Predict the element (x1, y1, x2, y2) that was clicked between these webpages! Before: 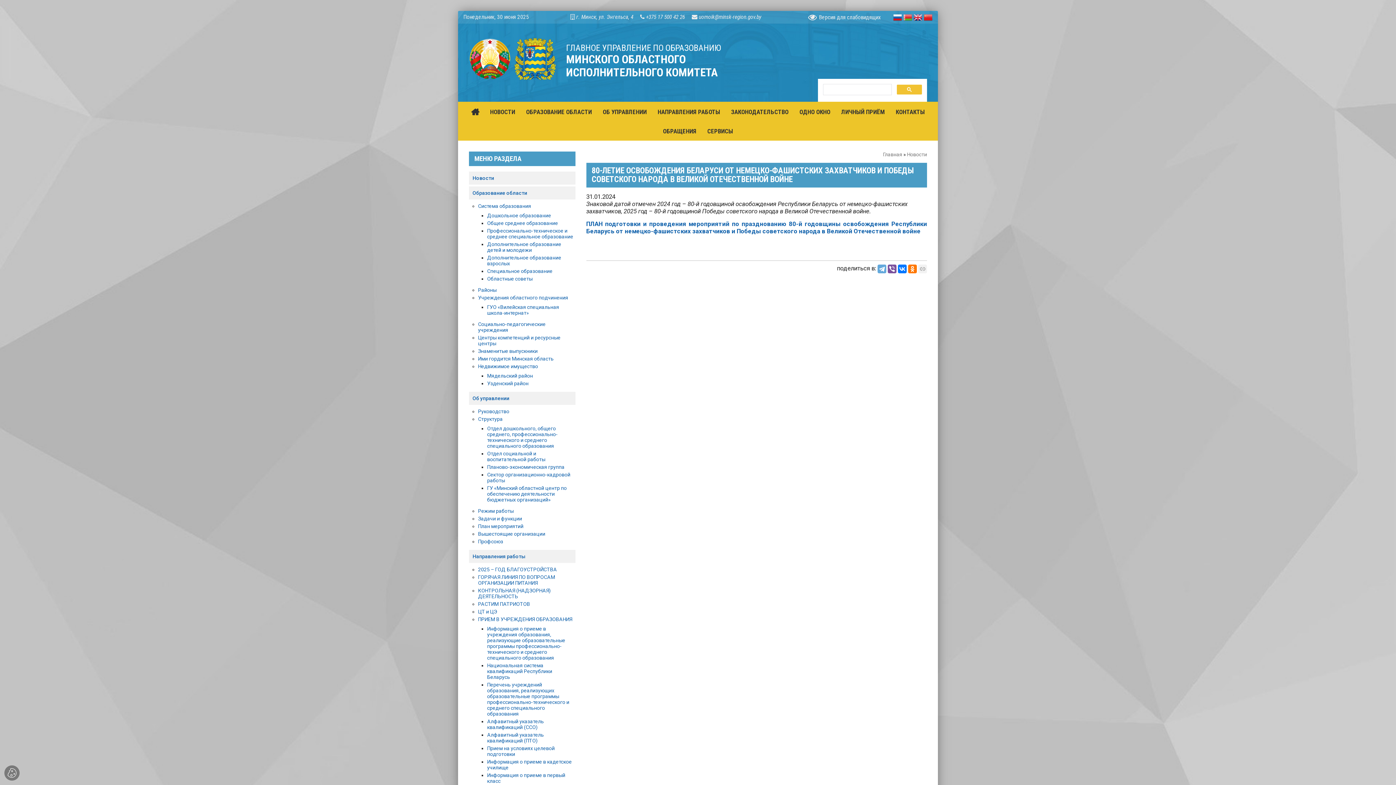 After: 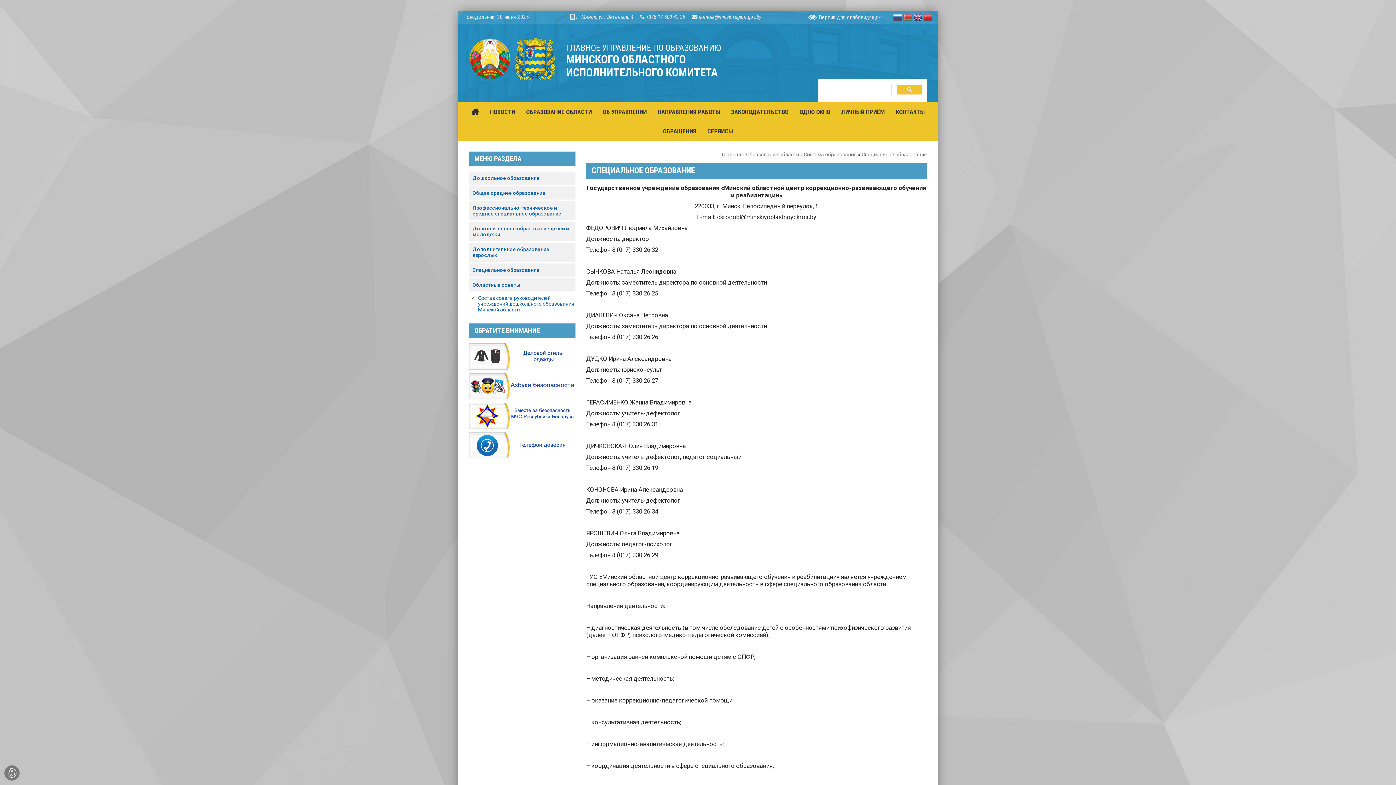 Action: label: Специальное образование bbox: (487, 268, 552, 274)